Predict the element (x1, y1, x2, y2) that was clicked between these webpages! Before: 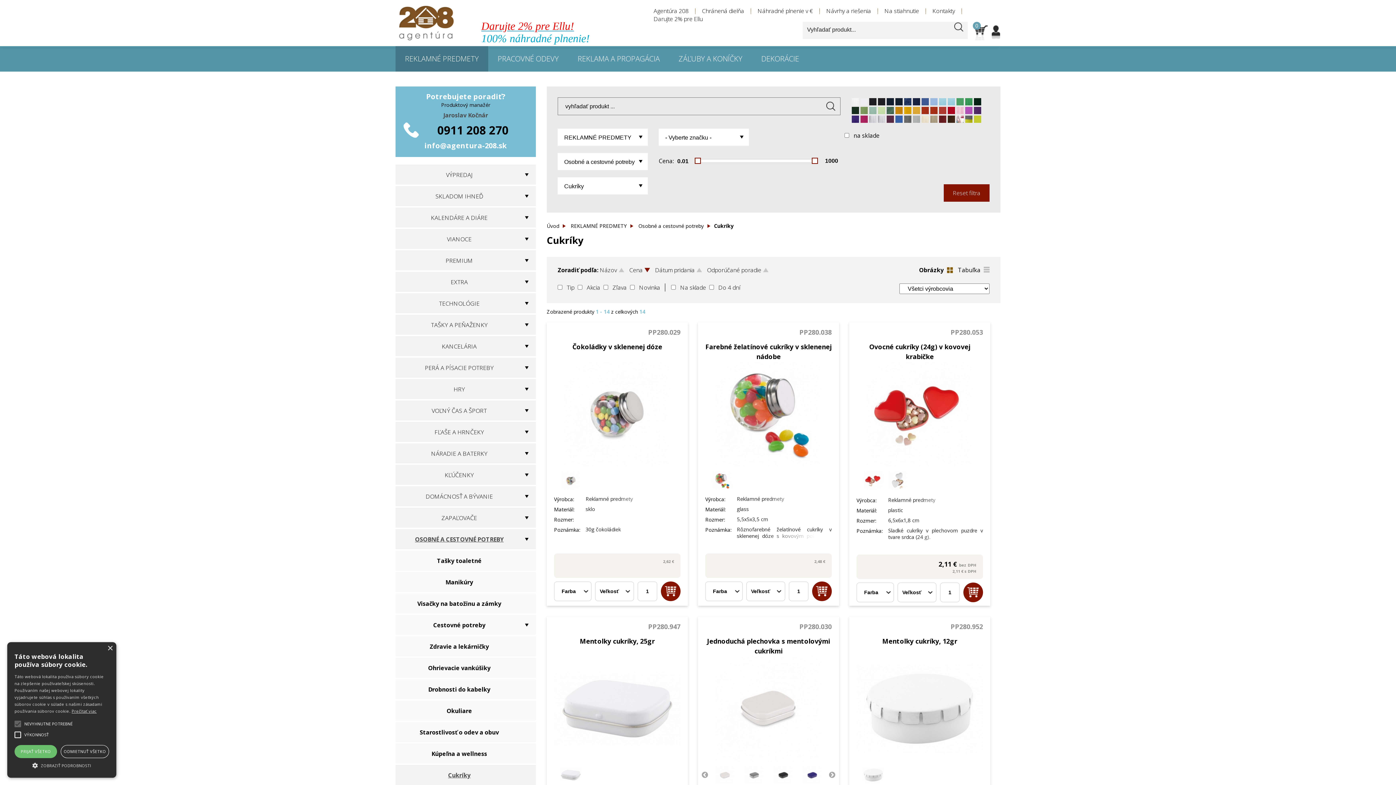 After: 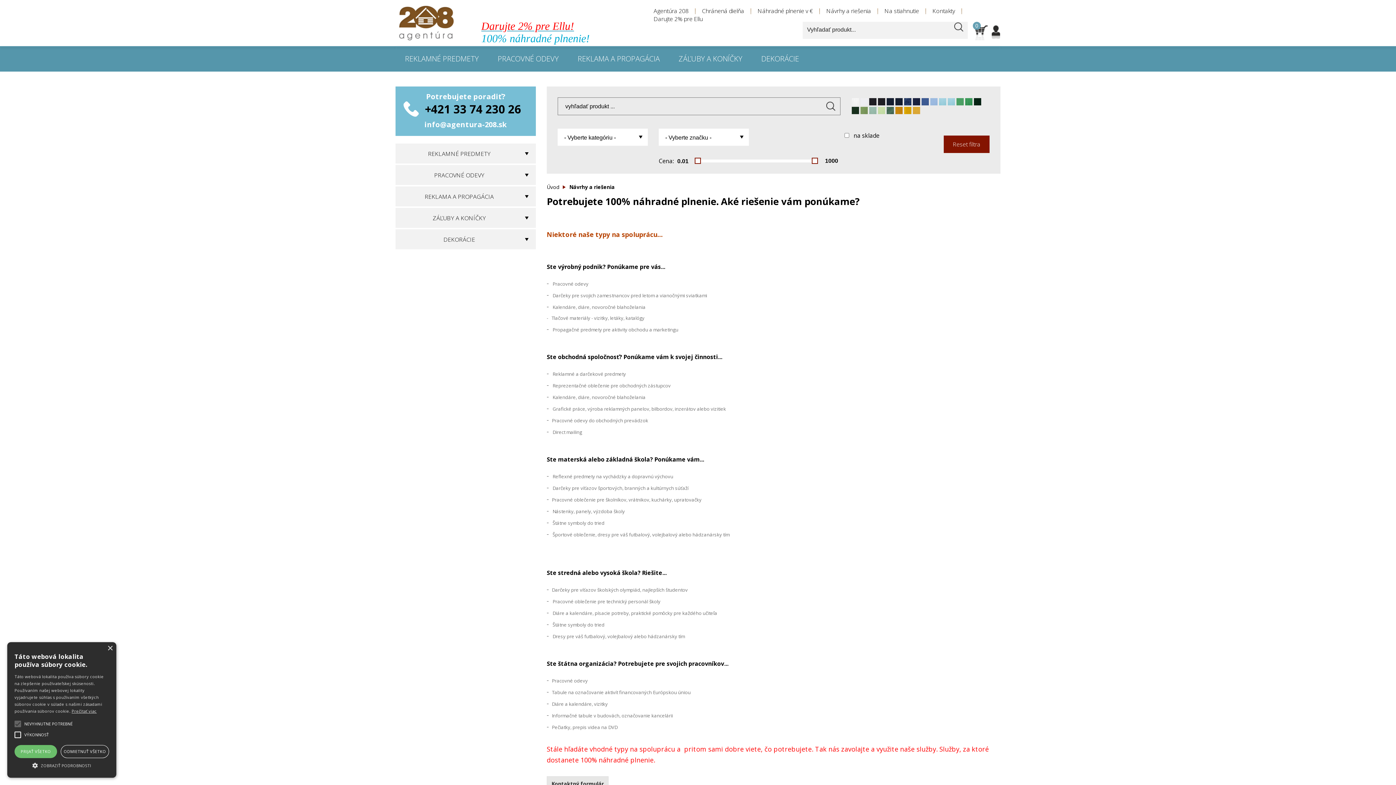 Action: bbox: (820, 6, 877, 14) label: Návrhy a riešenia